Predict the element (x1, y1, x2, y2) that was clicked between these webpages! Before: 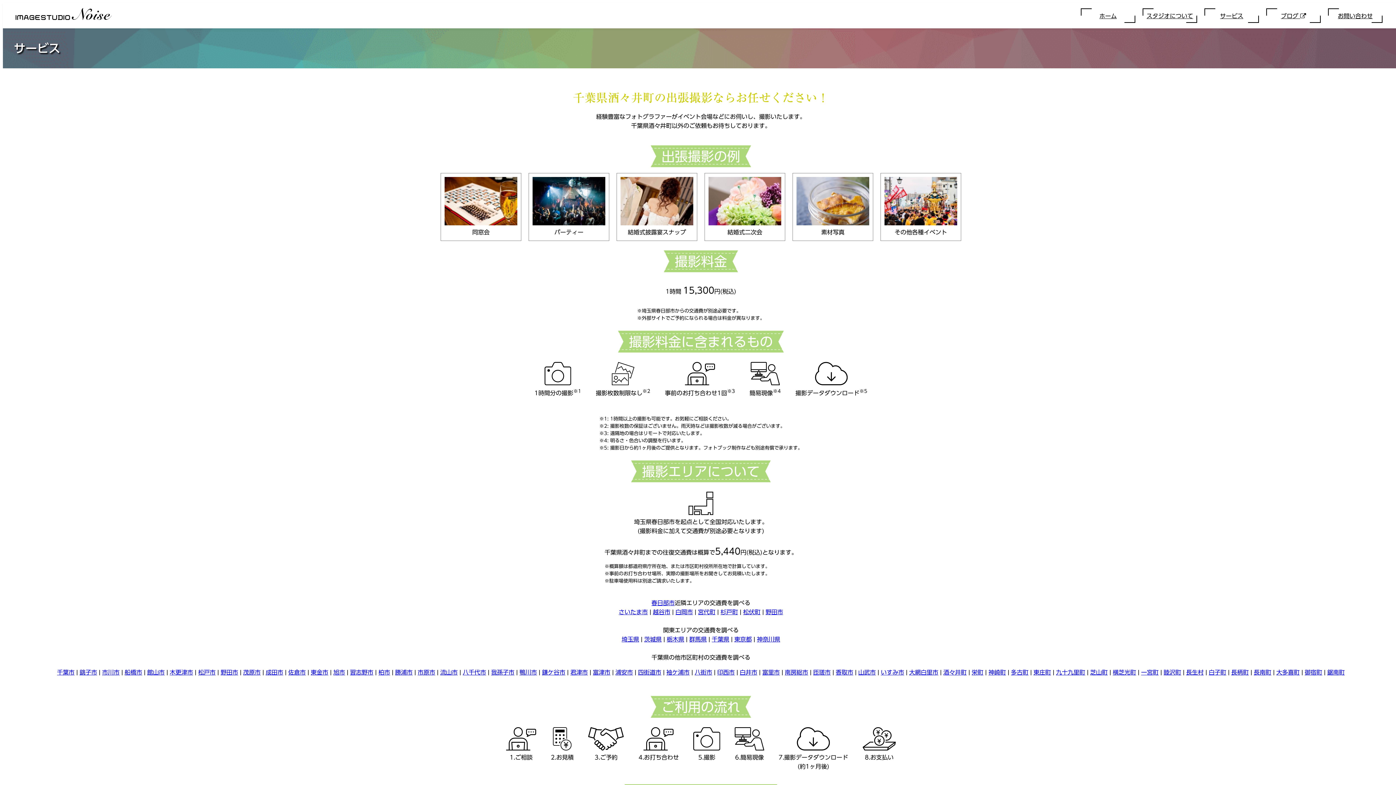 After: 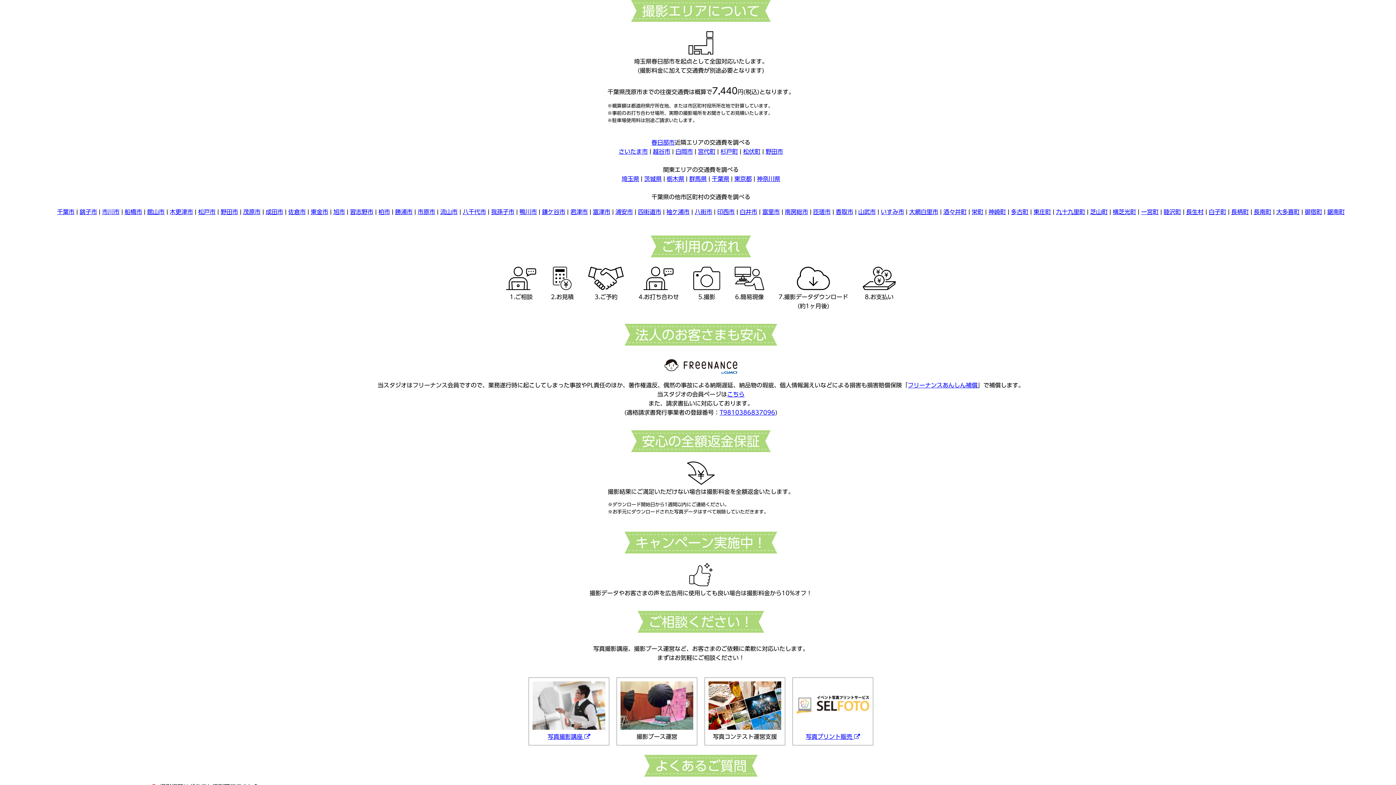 Action: bbox: (243, 668, 260, 677) label: 茂原市